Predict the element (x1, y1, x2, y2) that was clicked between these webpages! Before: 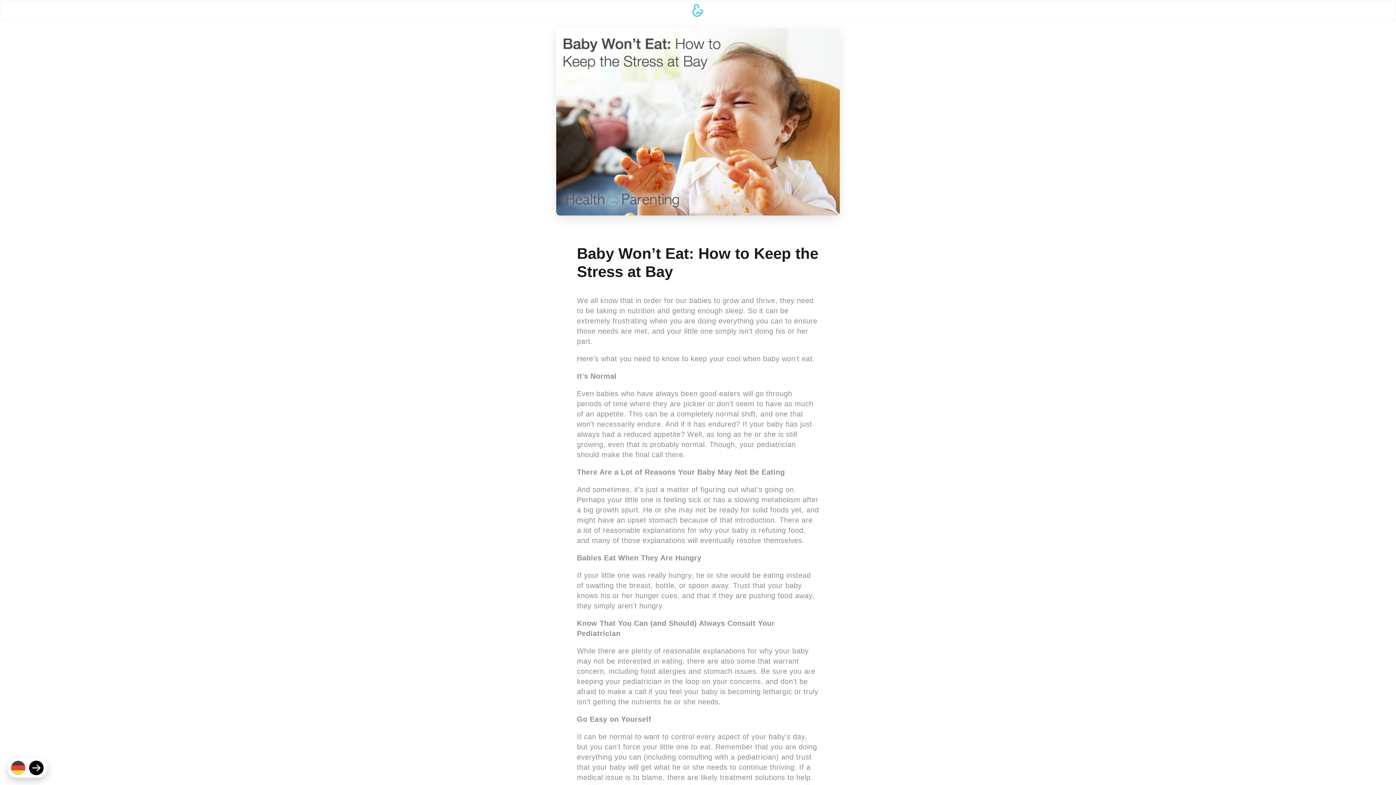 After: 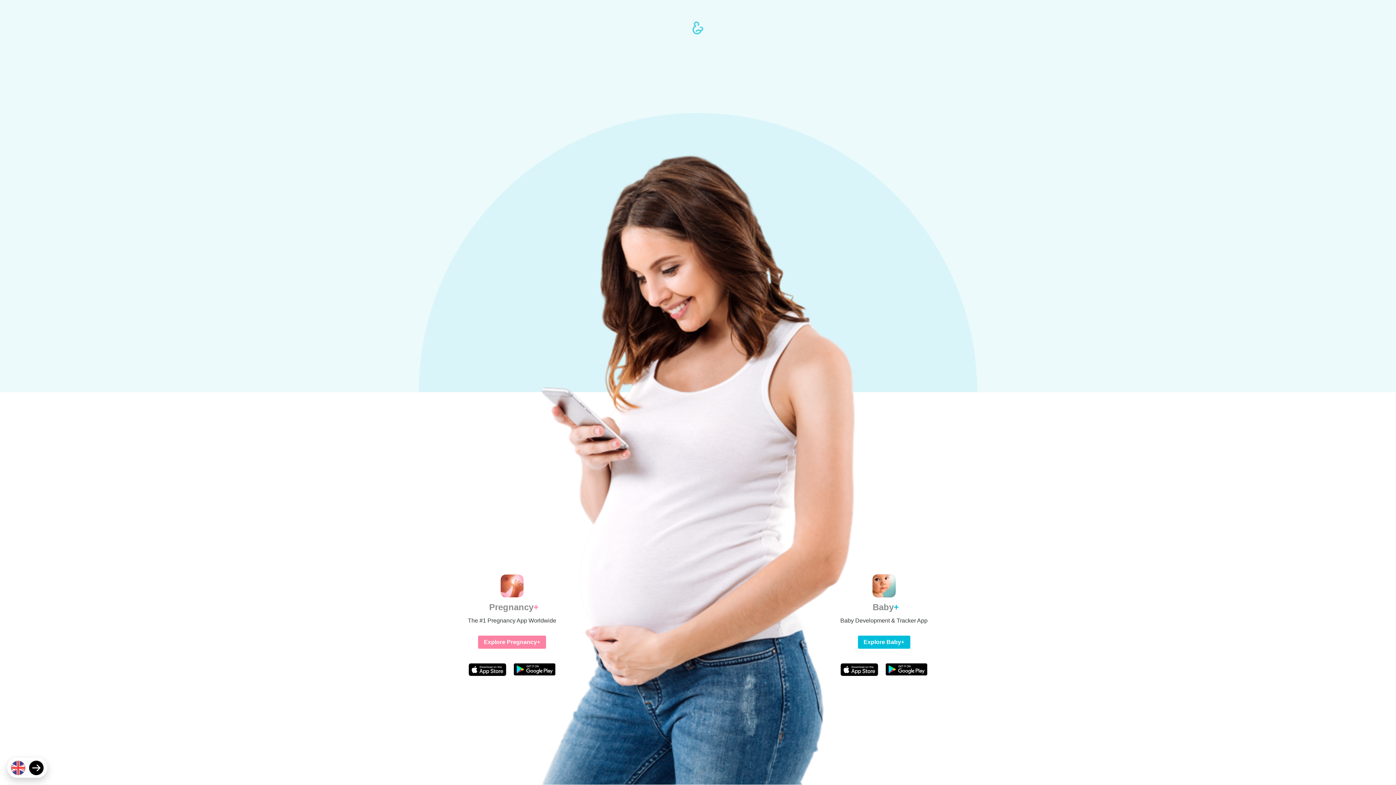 Action: bbox: (692, 4, 703, 17)